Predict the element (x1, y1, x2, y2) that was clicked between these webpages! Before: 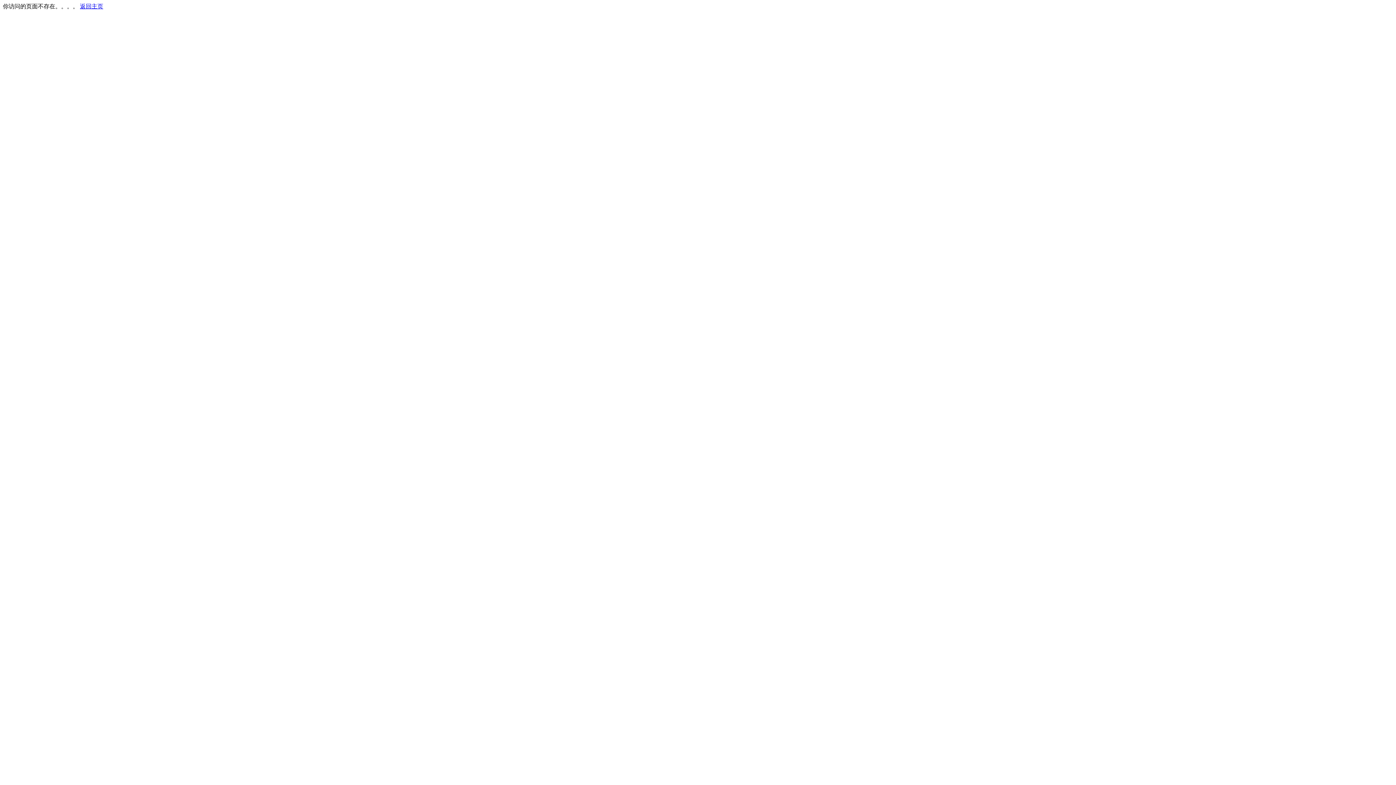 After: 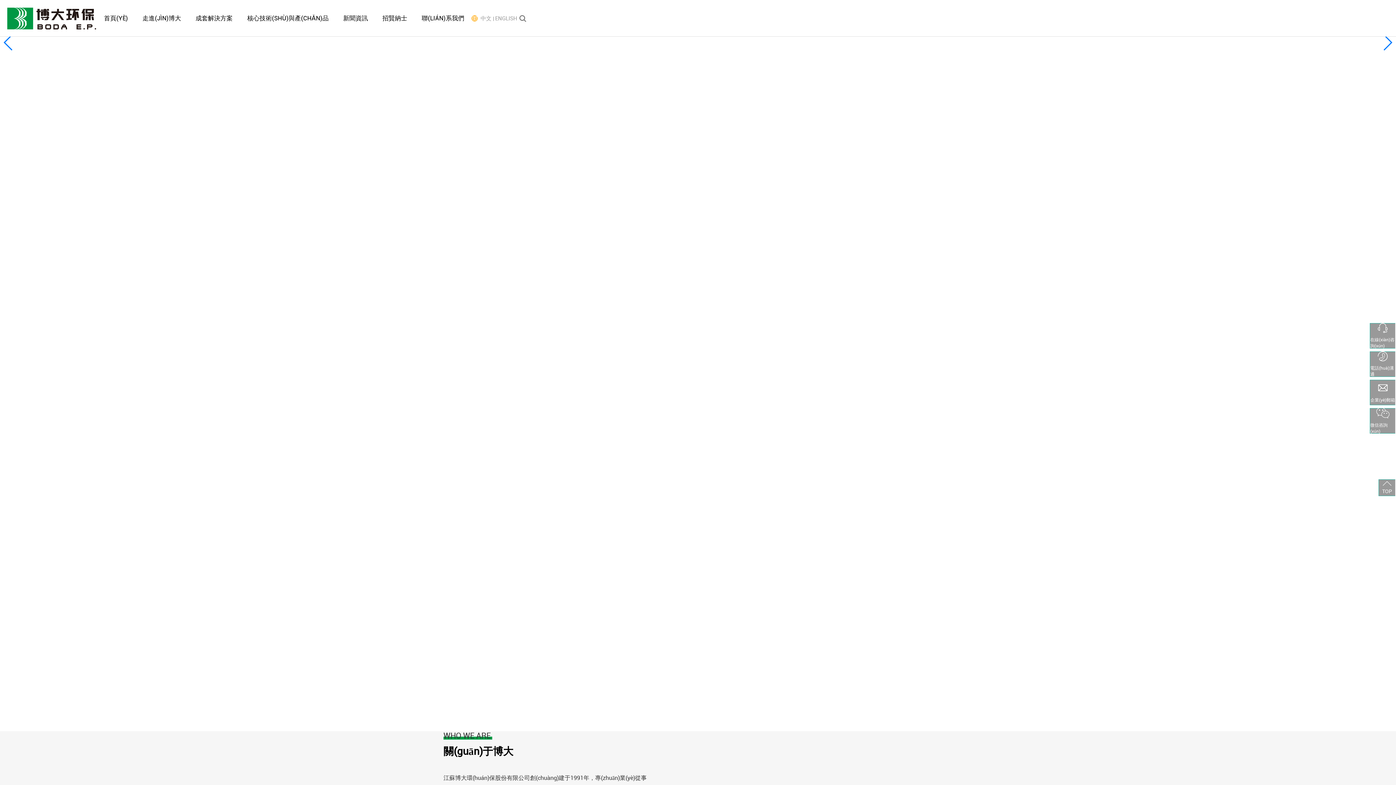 Action: label: 返回主页 bbox: (80, 3, 103, 9)